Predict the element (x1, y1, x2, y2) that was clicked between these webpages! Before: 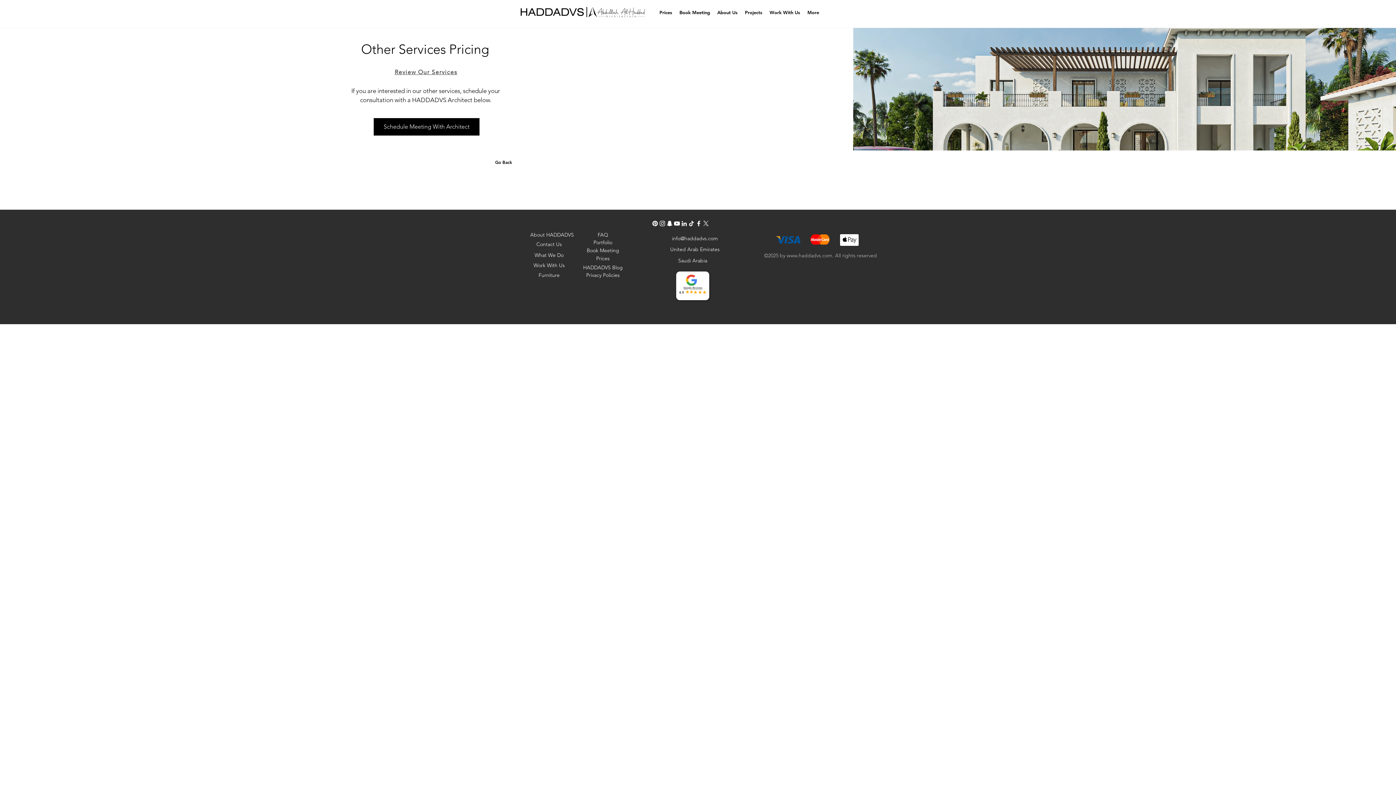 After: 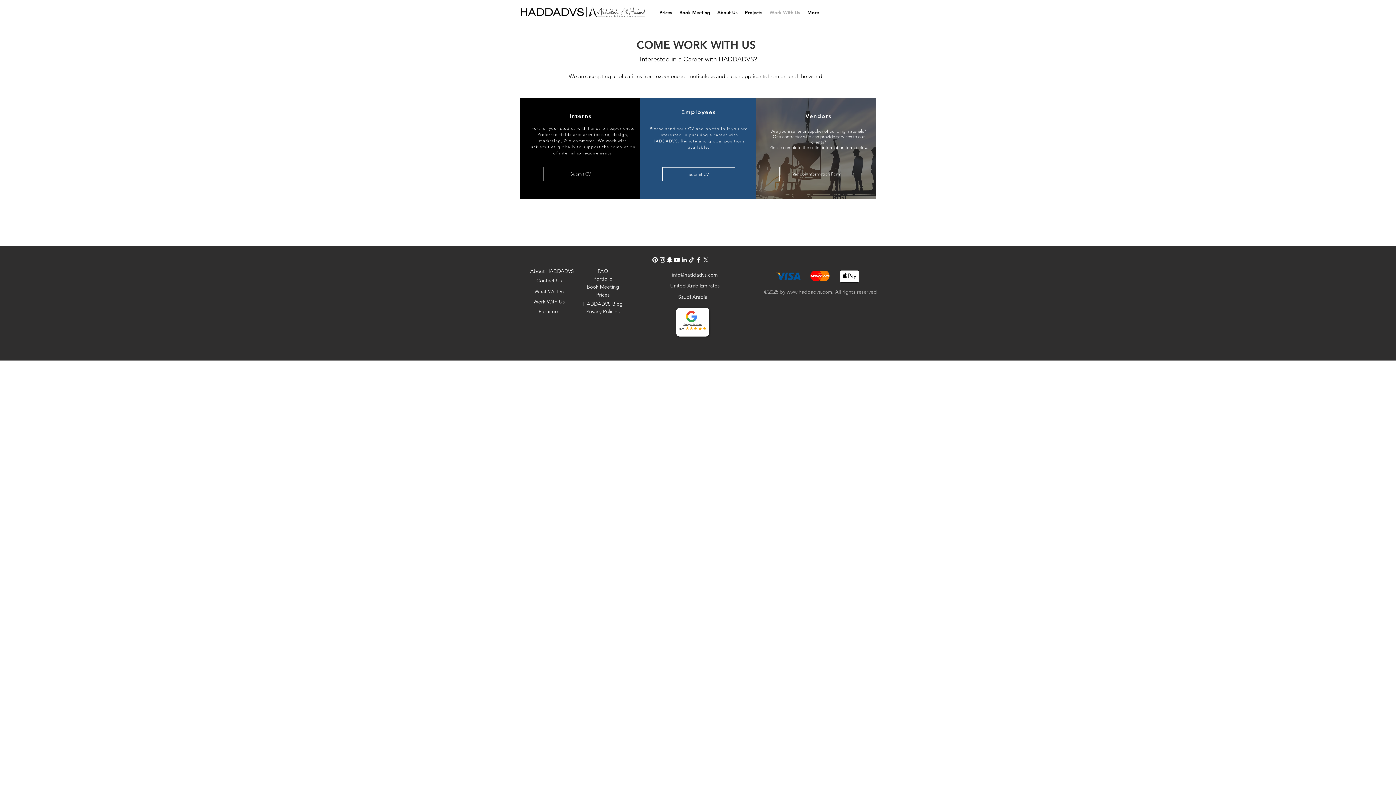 Action: bbox: (766, 5, 804, 20) label: Work With Us